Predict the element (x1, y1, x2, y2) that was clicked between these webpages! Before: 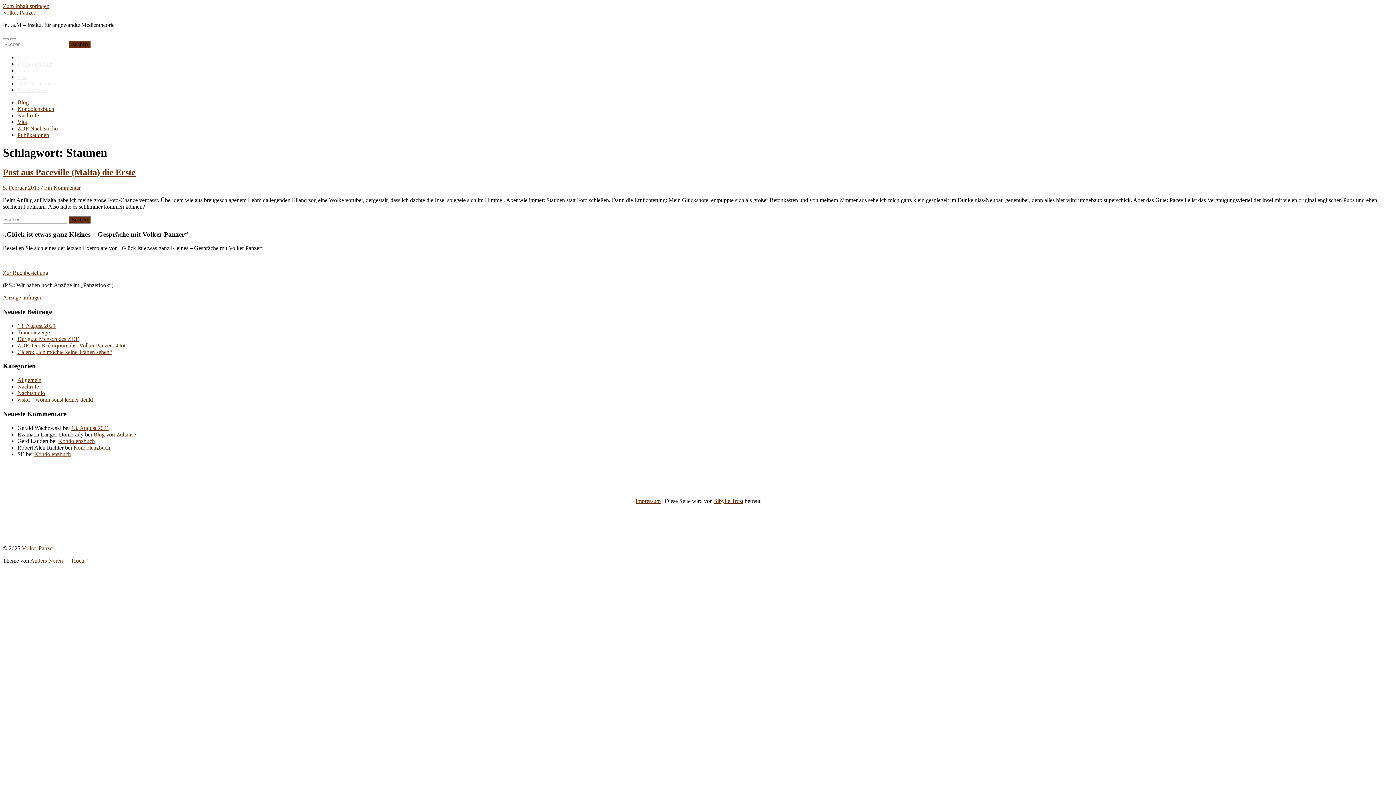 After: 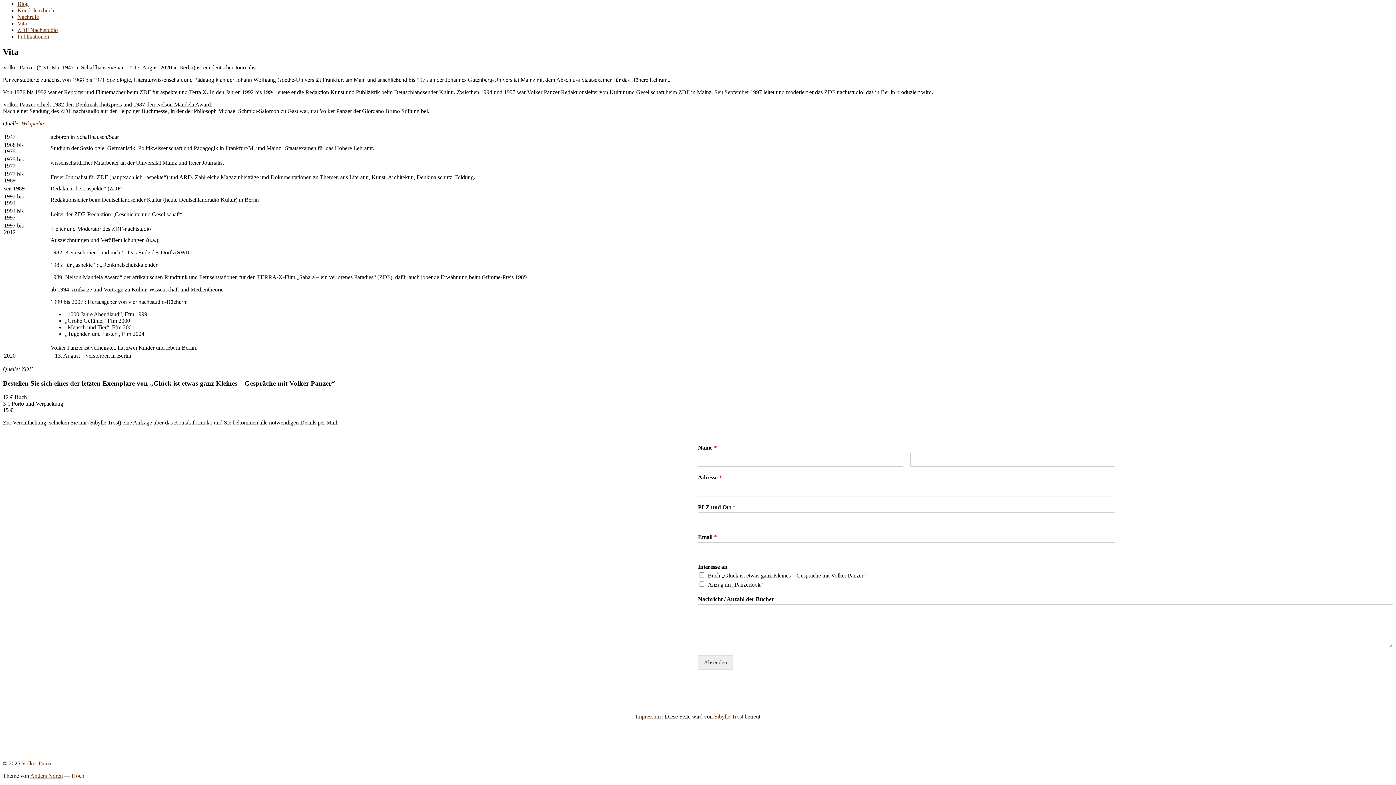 Action: bbox: (2, 269, 48, 276) label: Zur Buchbestellung